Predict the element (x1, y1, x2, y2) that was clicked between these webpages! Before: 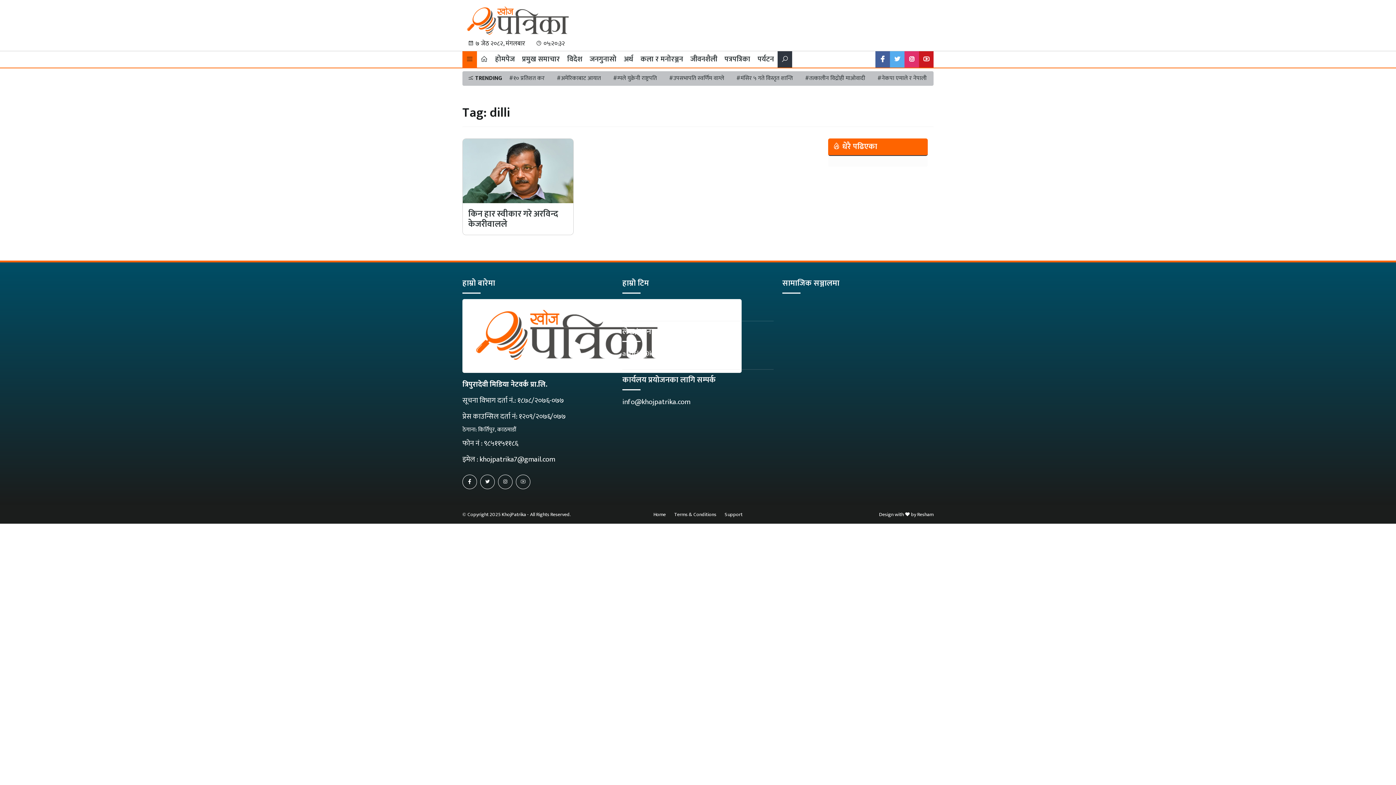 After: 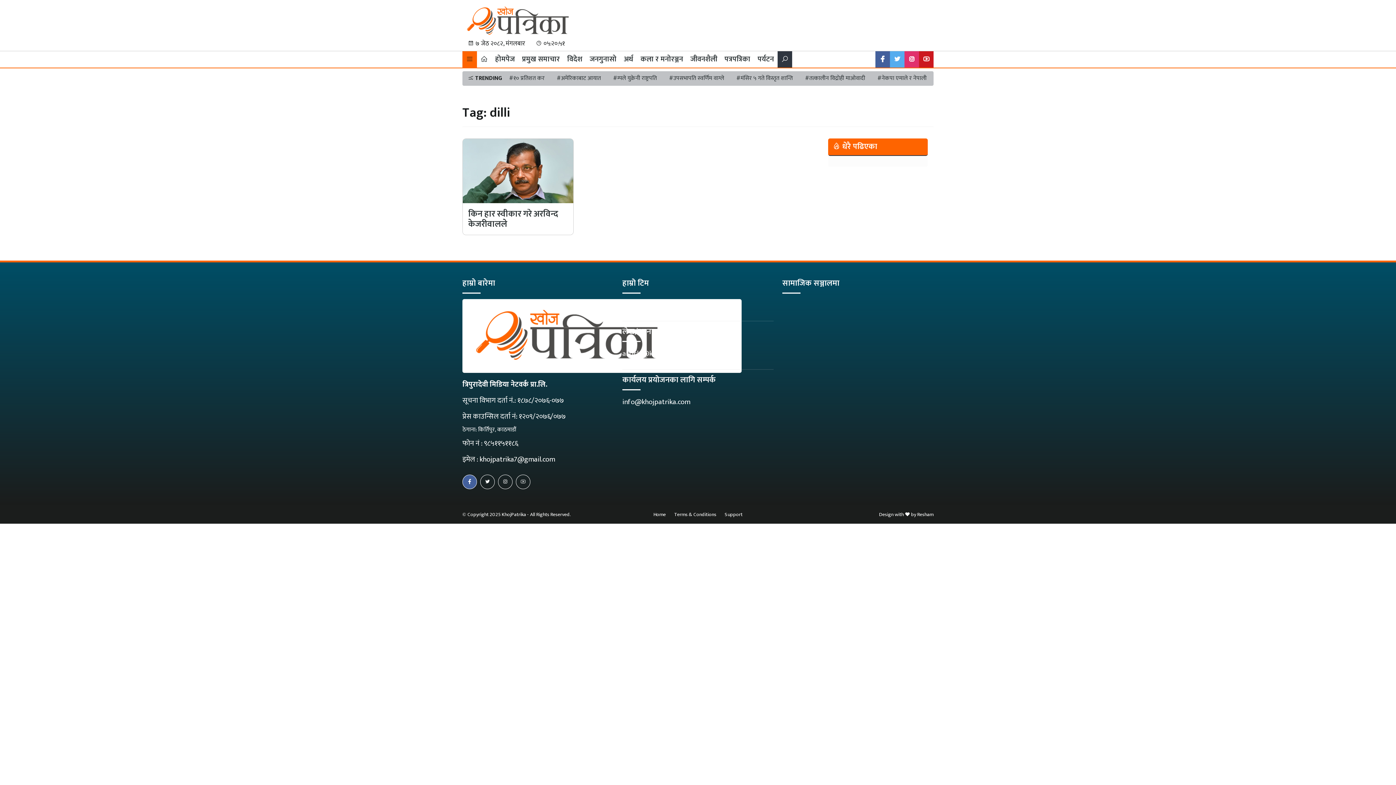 Action: bbox: (462, 474, 477, 489)